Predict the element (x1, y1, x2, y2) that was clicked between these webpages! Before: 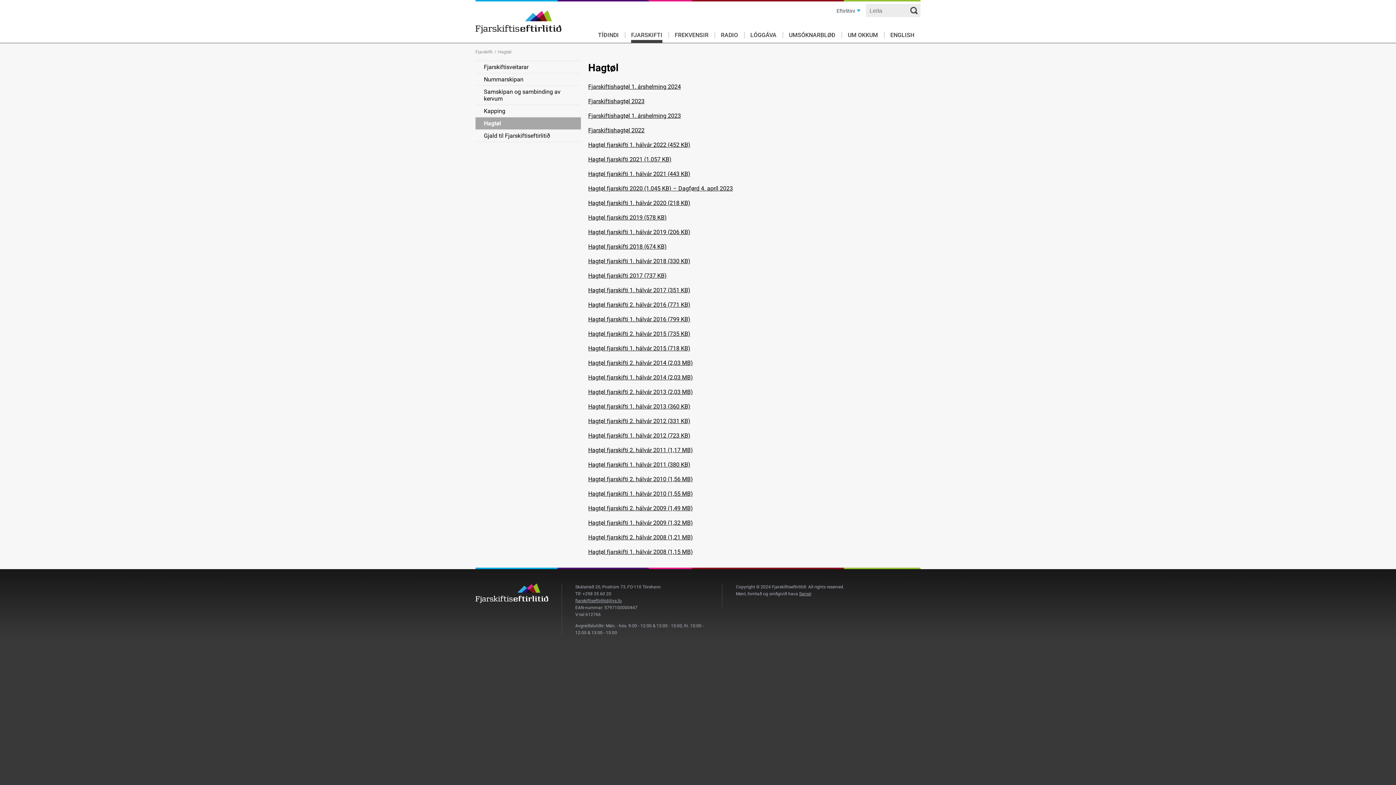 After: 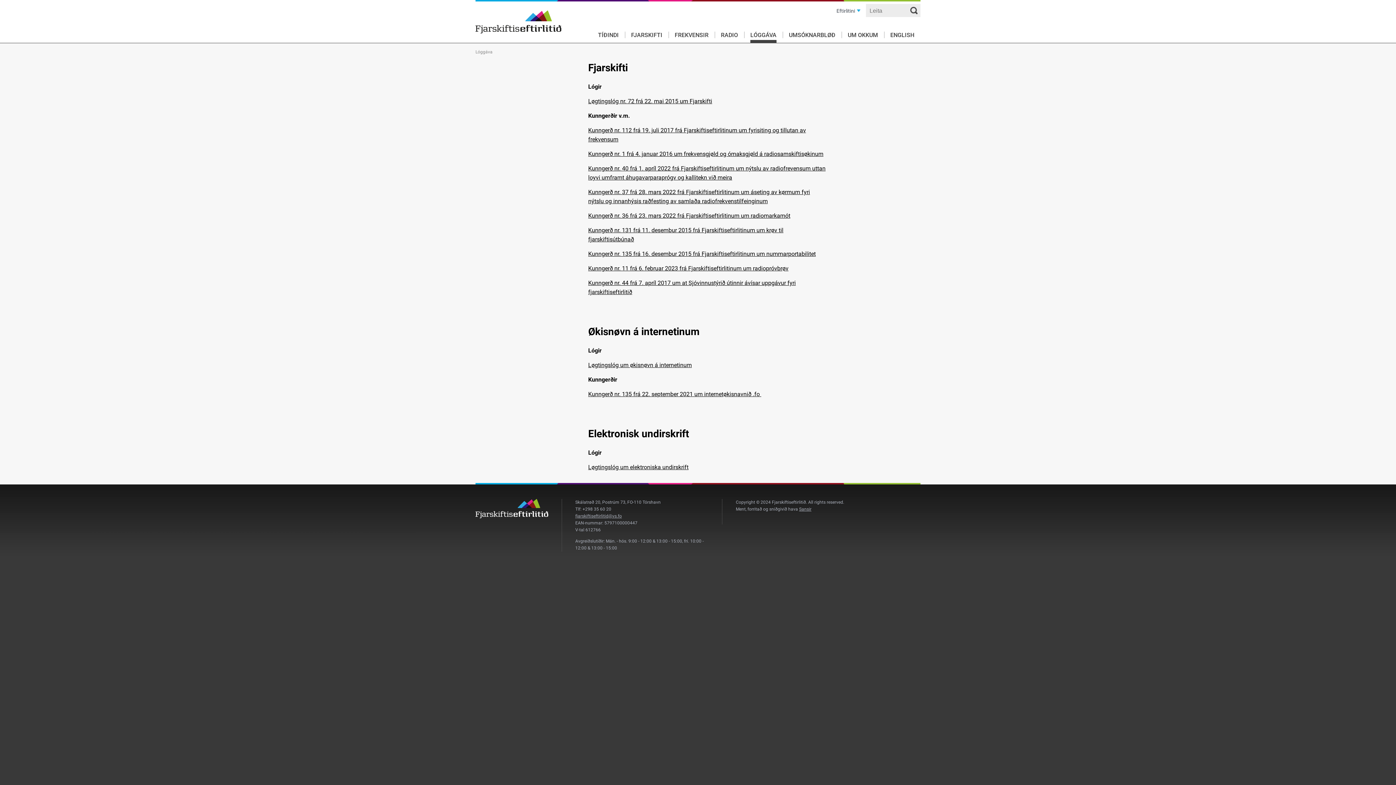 Action: bbox: (750, 30, 776, 42) label: LÓGGÁVA